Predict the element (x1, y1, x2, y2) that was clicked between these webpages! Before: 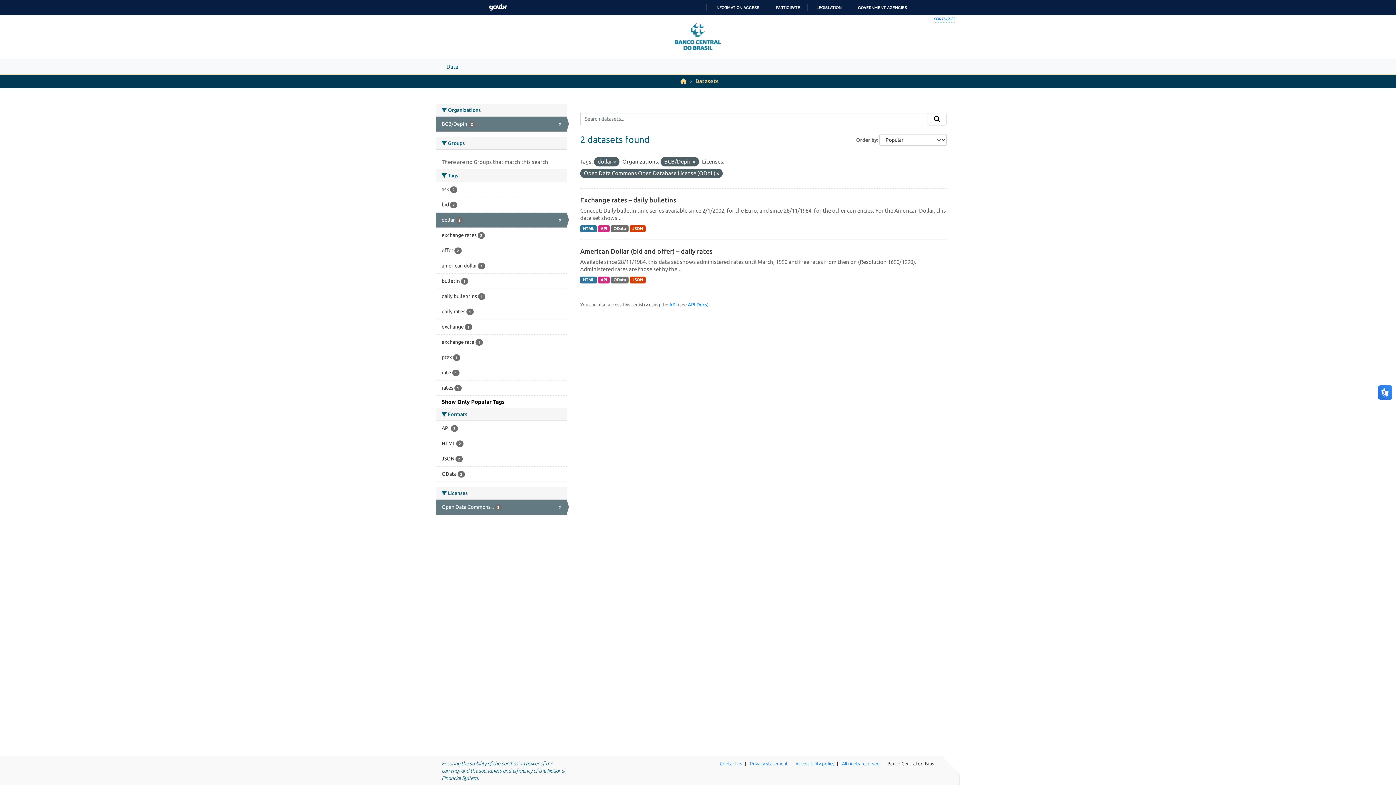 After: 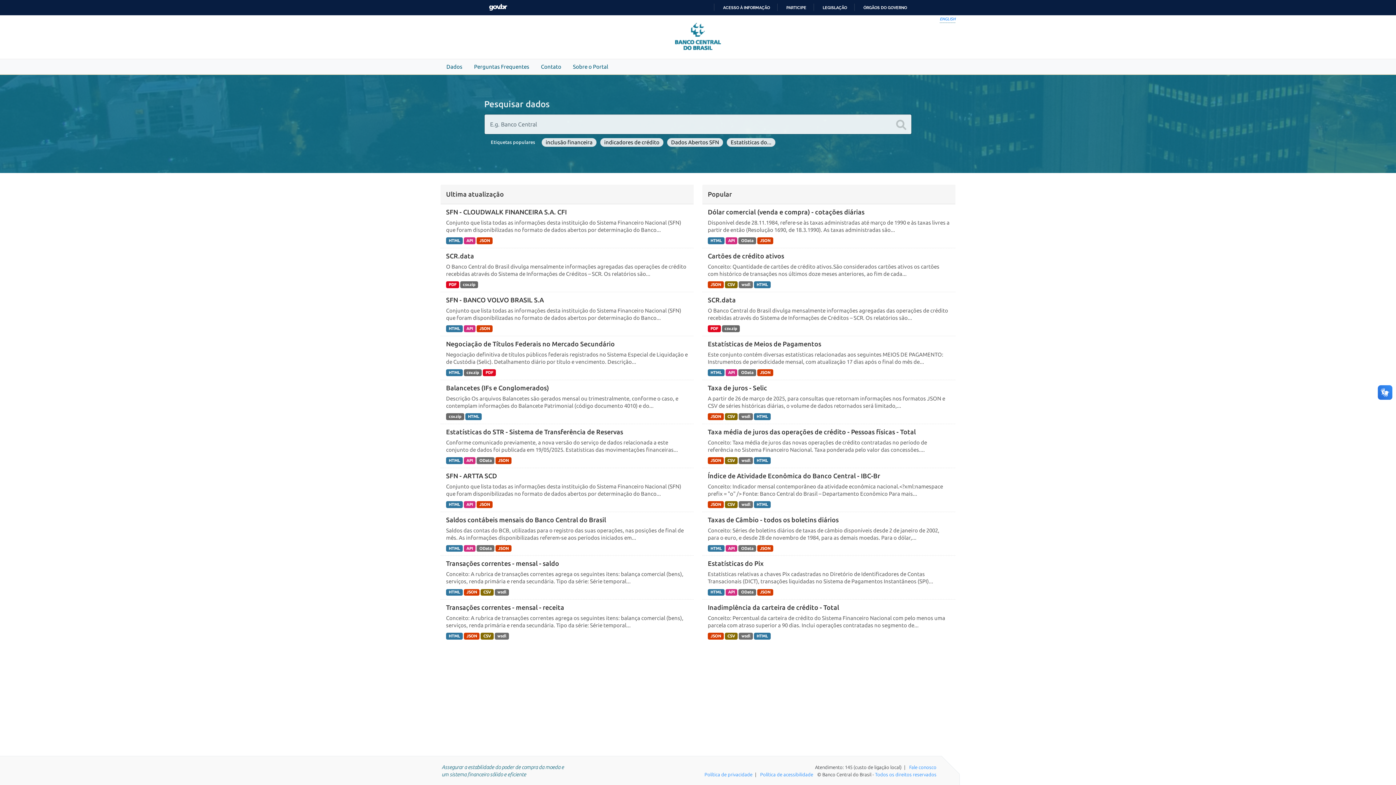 Action: label: PORTUGUÊS bbox: (933, 16, 955, 20)